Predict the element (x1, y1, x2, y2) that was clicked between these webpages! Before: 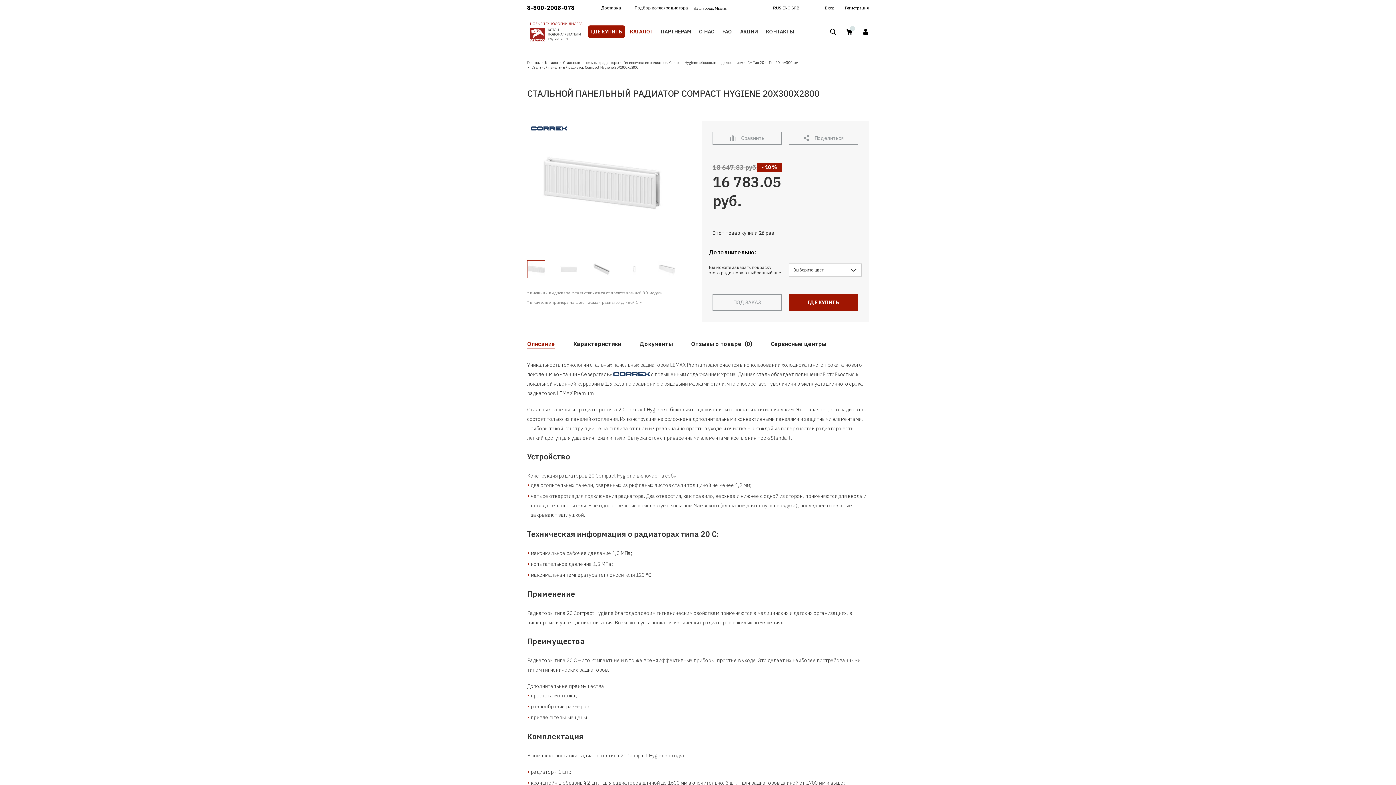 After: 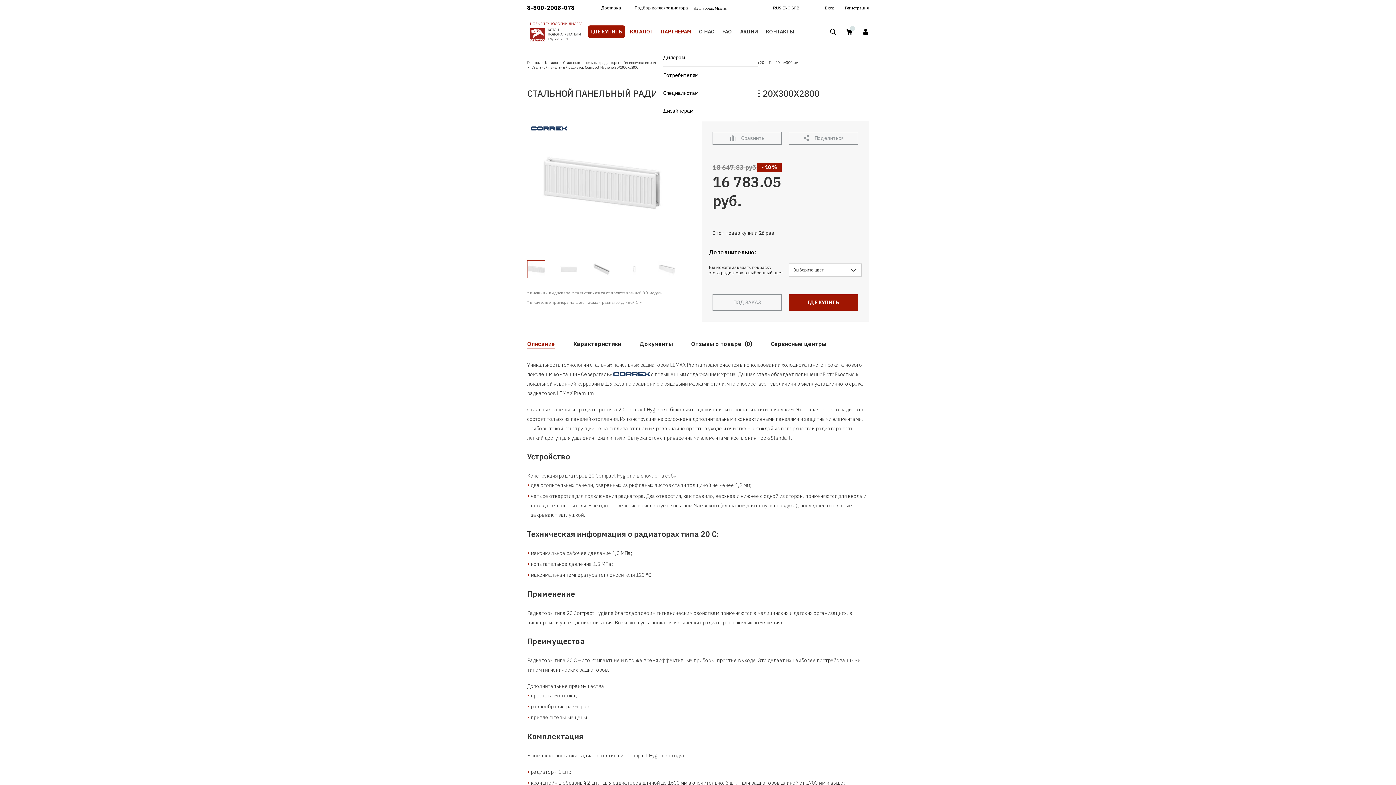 Action: label: ПАРТНЕРАМ bbox: (656, 25, 694, 37)